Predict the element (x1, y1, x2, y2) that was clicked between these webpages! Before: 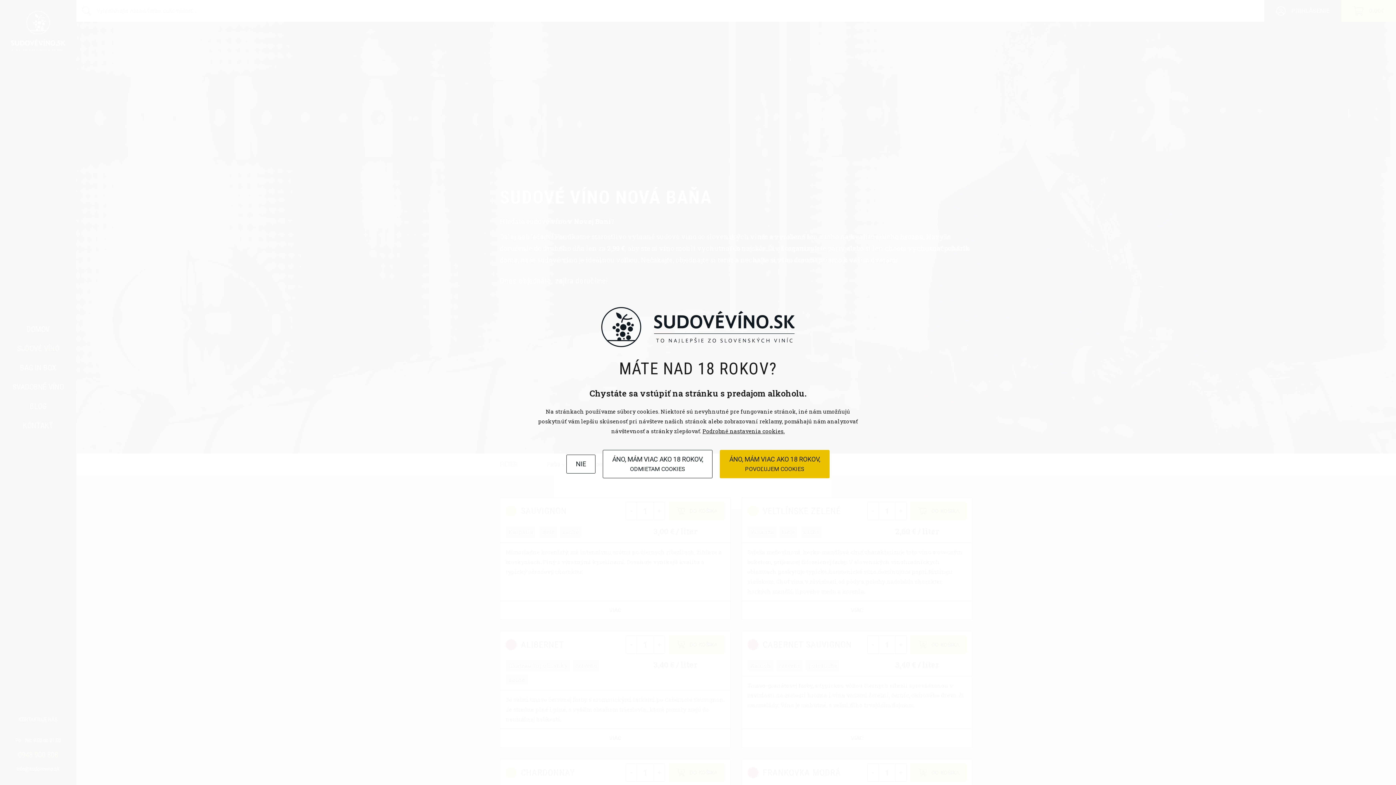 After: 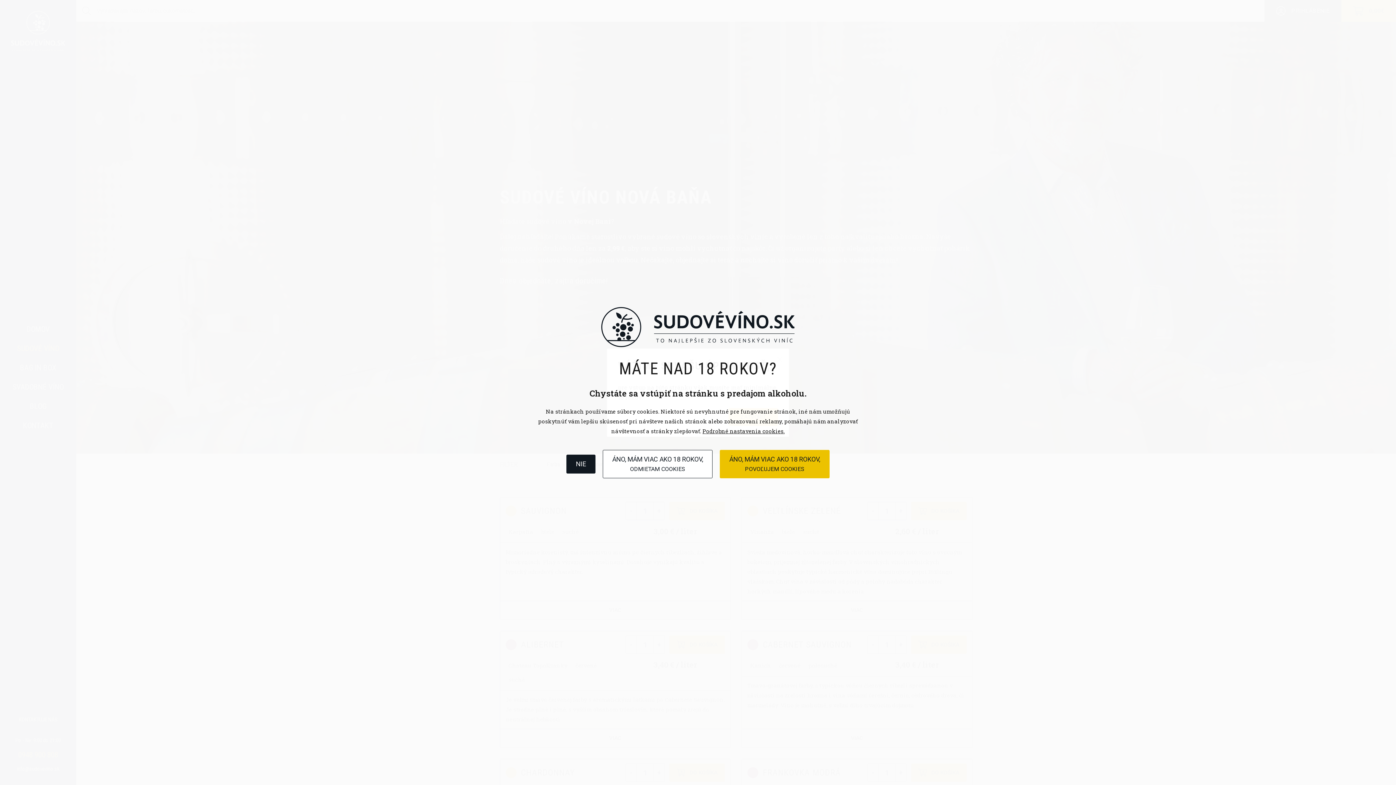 Action: label: NIE bbox: (566, 454, 595, 473)